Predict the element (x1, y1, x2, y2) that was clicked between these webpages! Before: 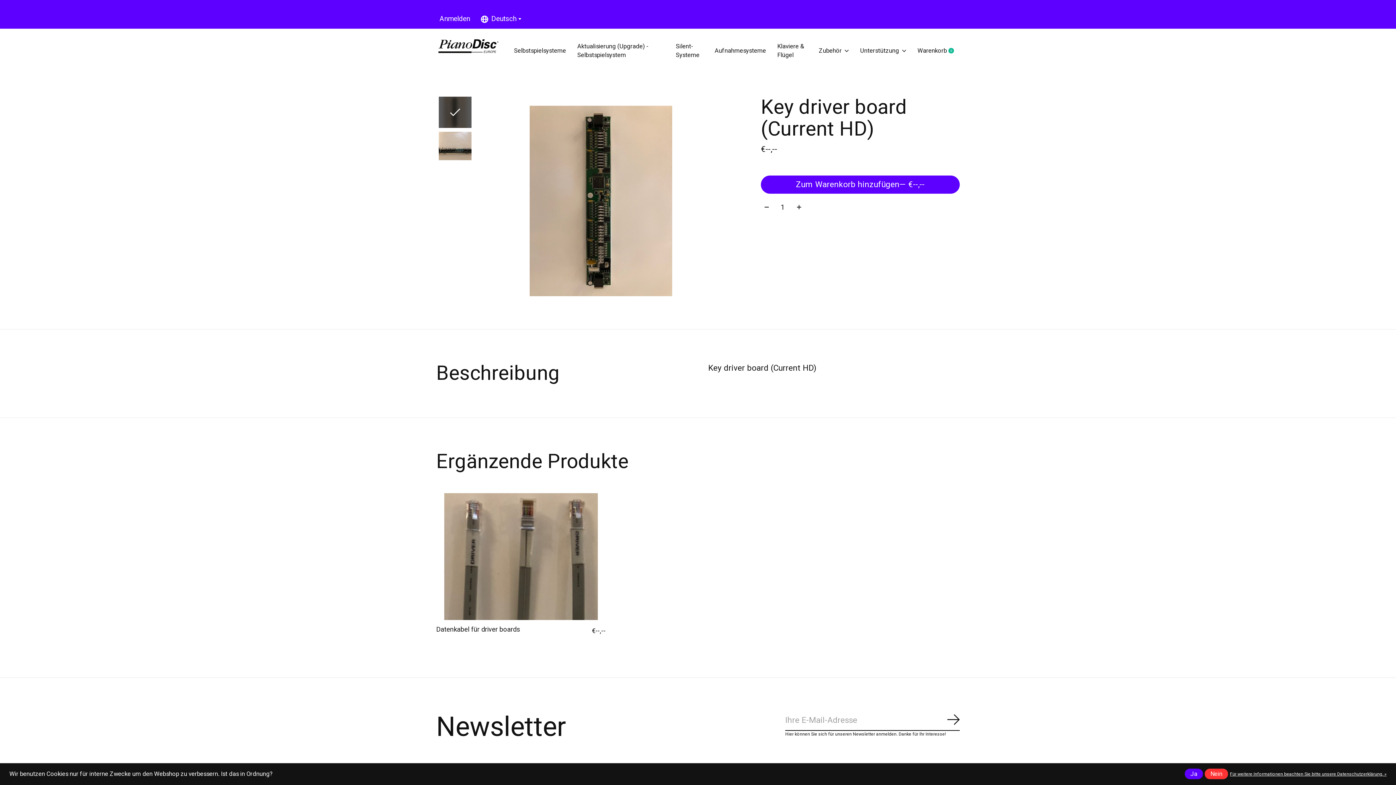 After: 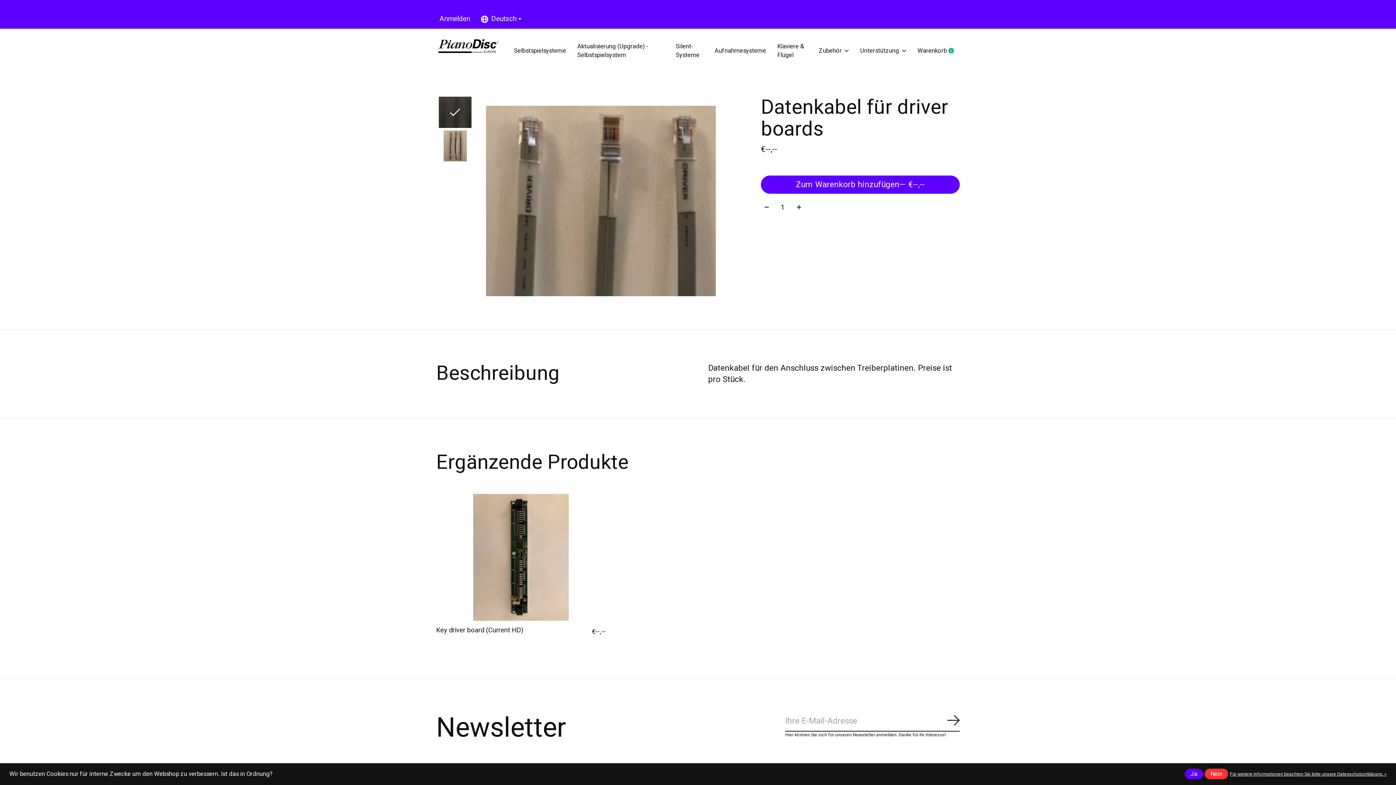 Action: label: Datenkabel für driver boards bbox: (436, 493, 605, 620)